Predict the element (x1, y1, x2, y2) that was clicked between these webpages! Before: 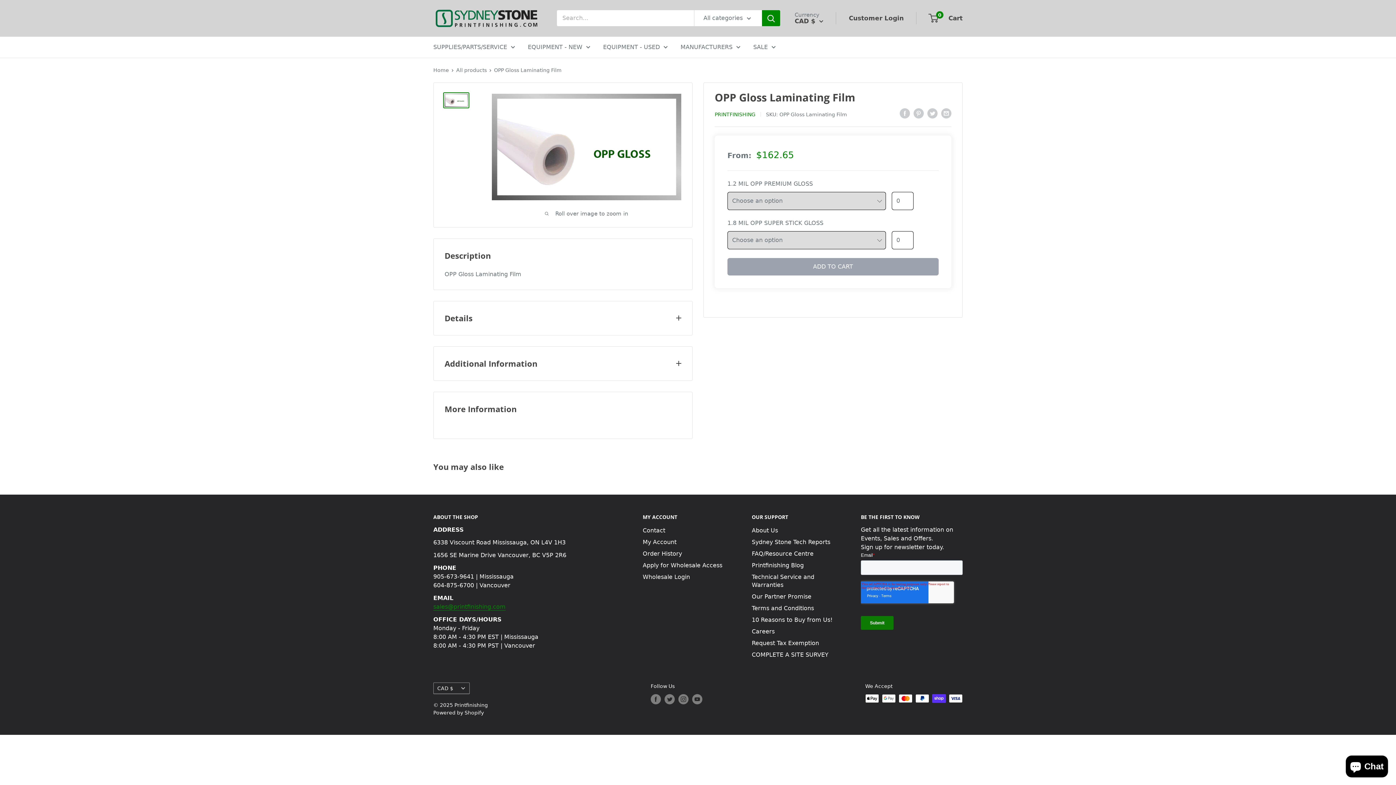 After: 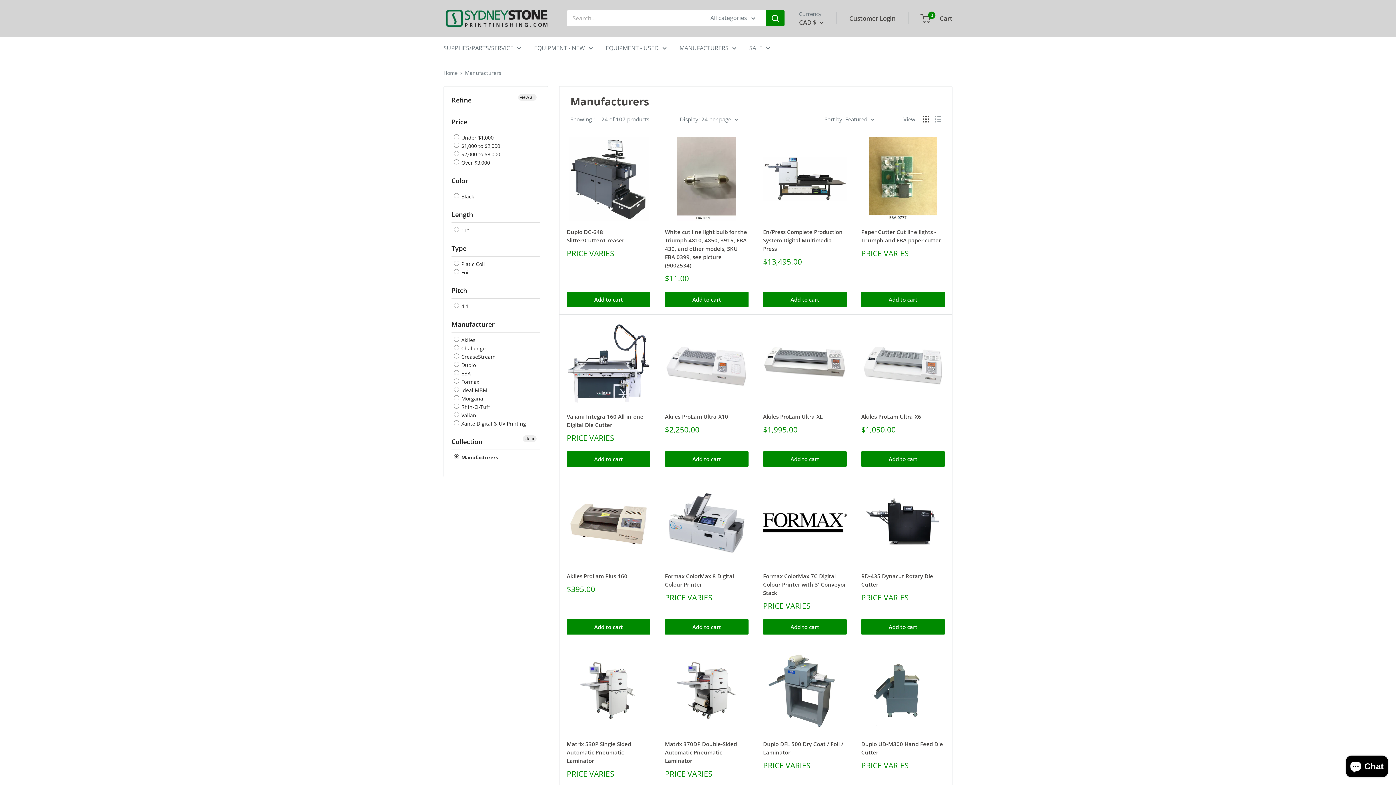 Action: bbox: (680, 42, 740, 51) label: MANUFACTURERS